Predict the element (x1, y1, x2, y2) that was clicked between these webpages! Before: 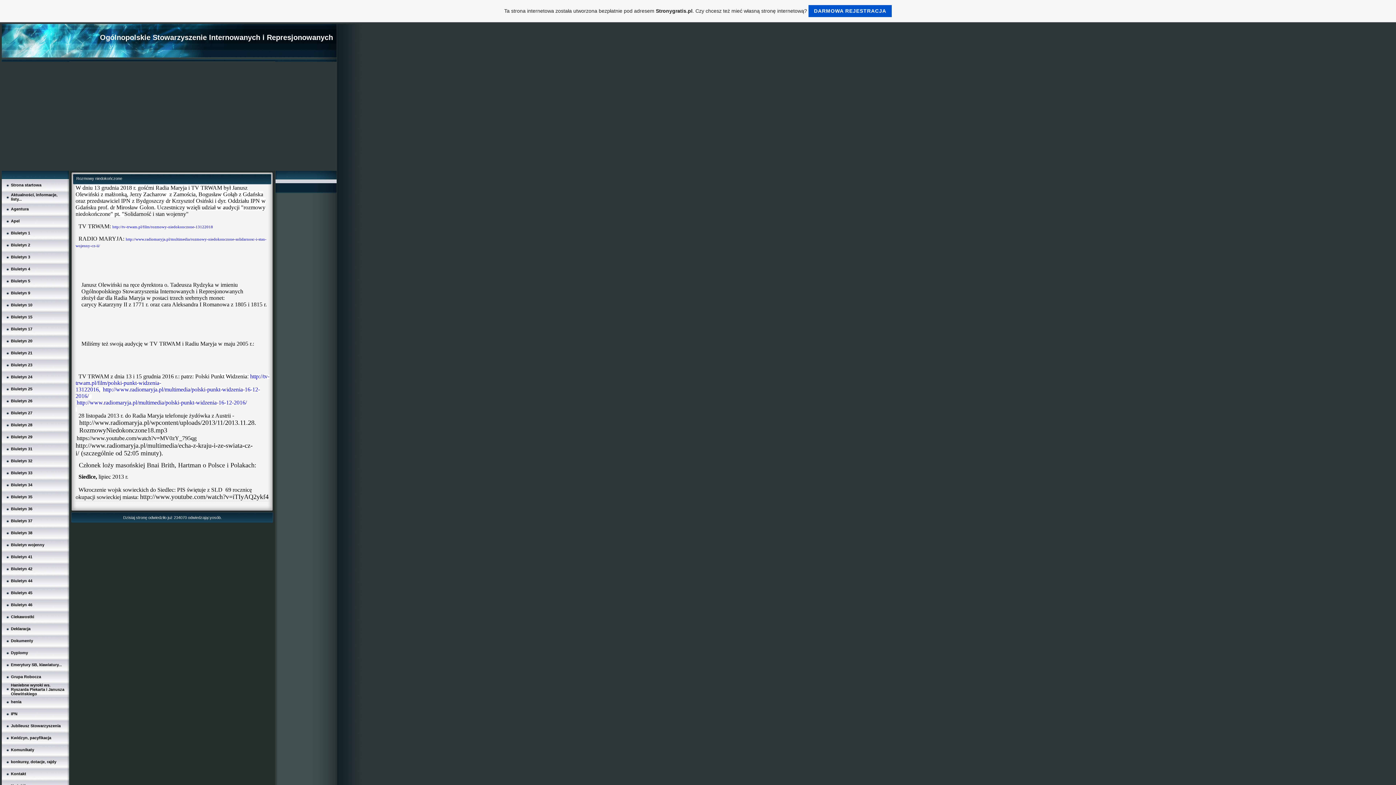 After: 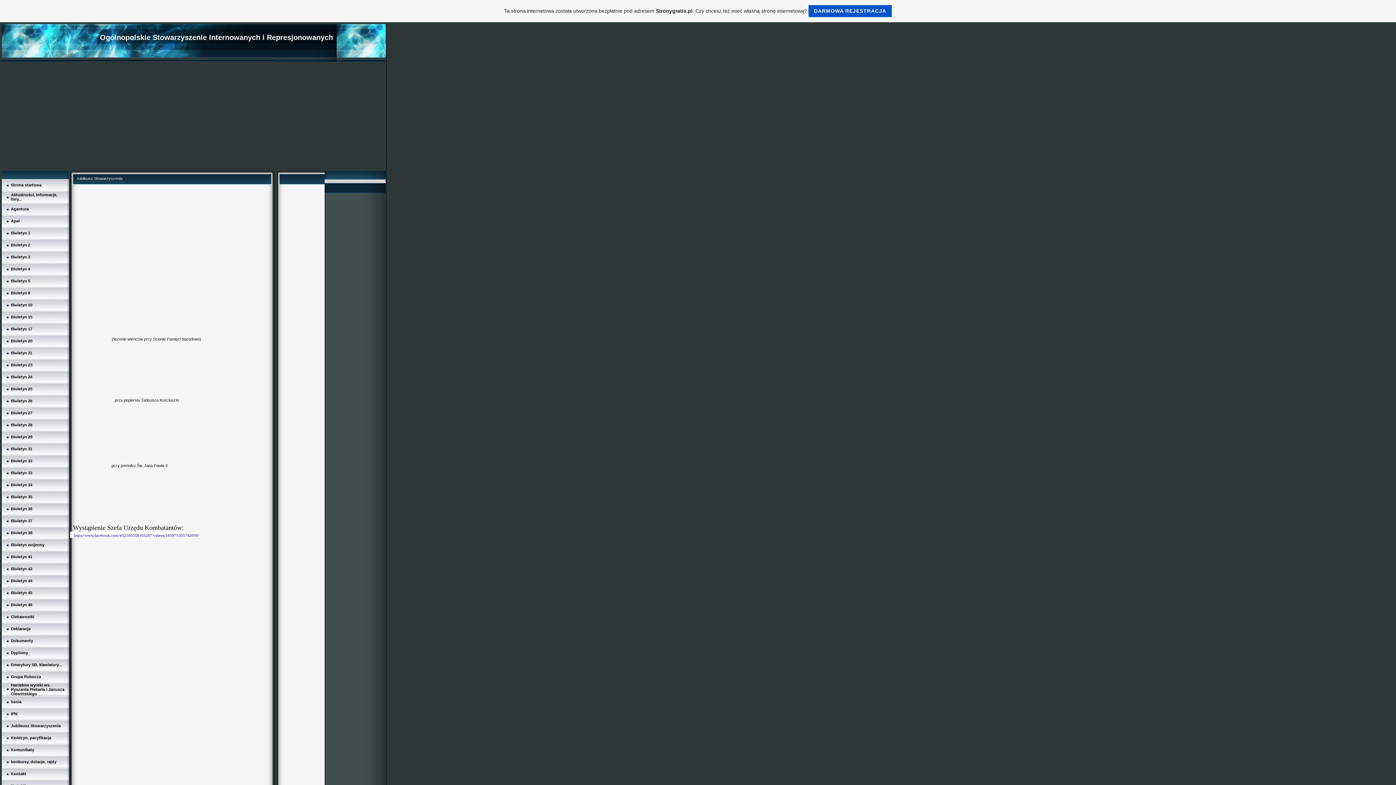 Action: bbox: (10, 724, 60, 728) label: Jubileusz Stowarzyszenia